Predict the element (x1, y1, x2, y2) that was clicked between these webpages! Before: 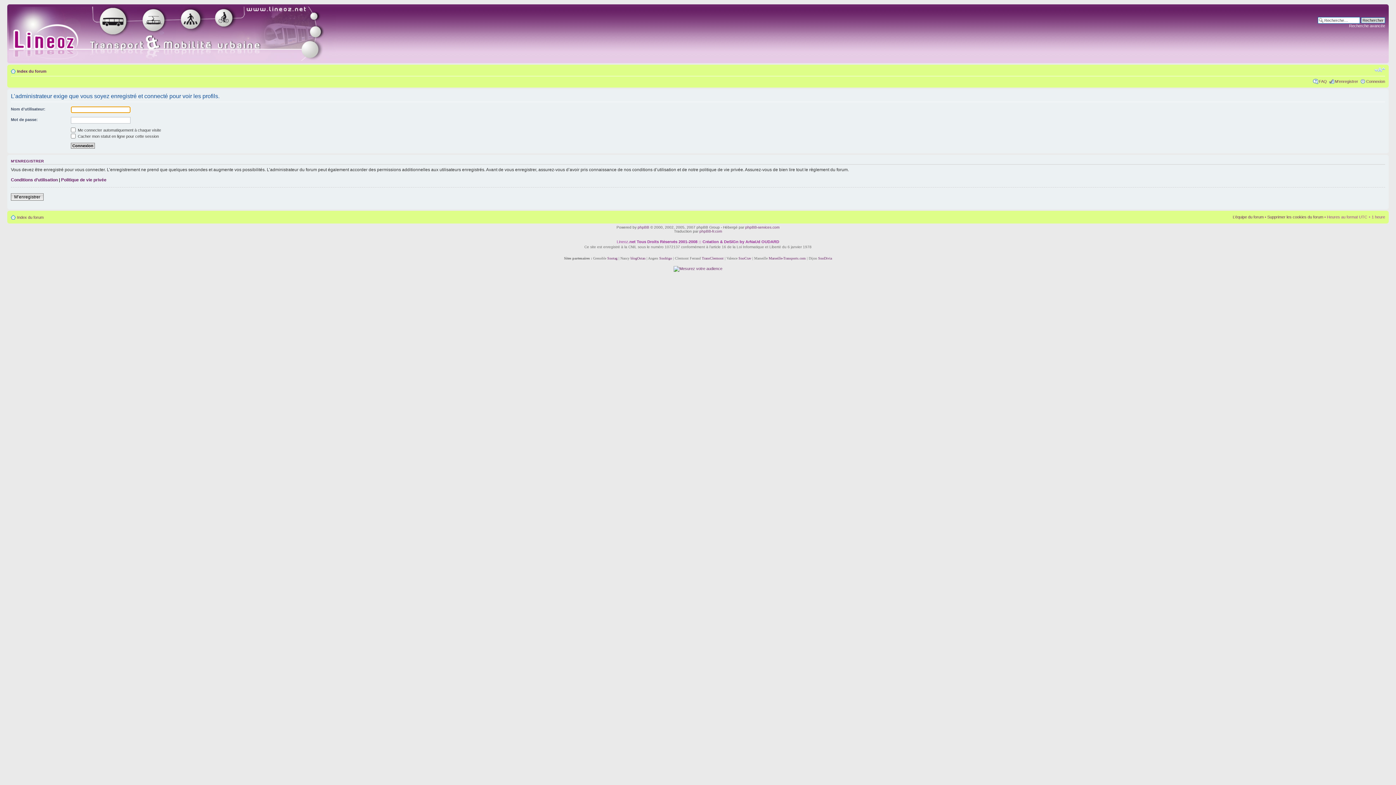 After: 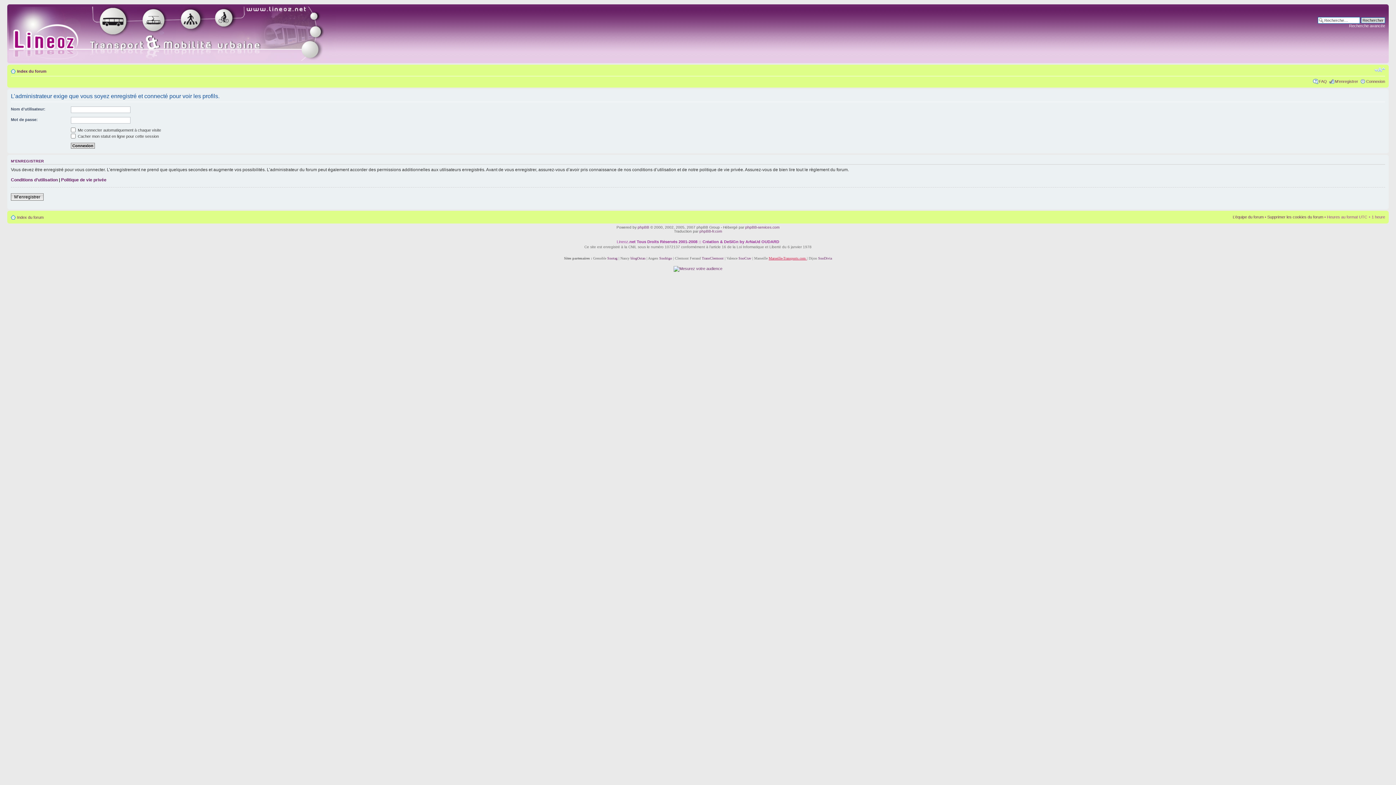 Action: bbox: (768, 256, 807, 260) label: Marseille-Transports.com 